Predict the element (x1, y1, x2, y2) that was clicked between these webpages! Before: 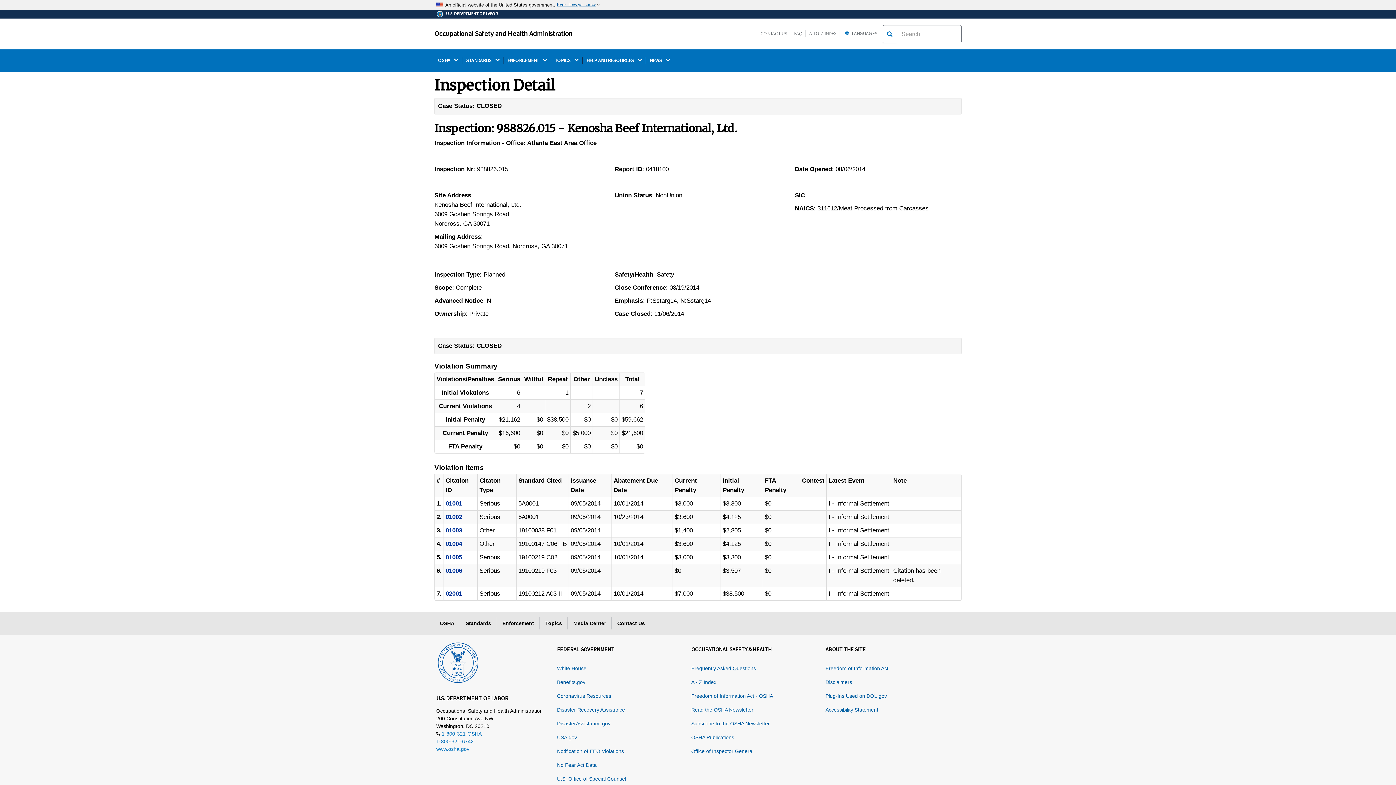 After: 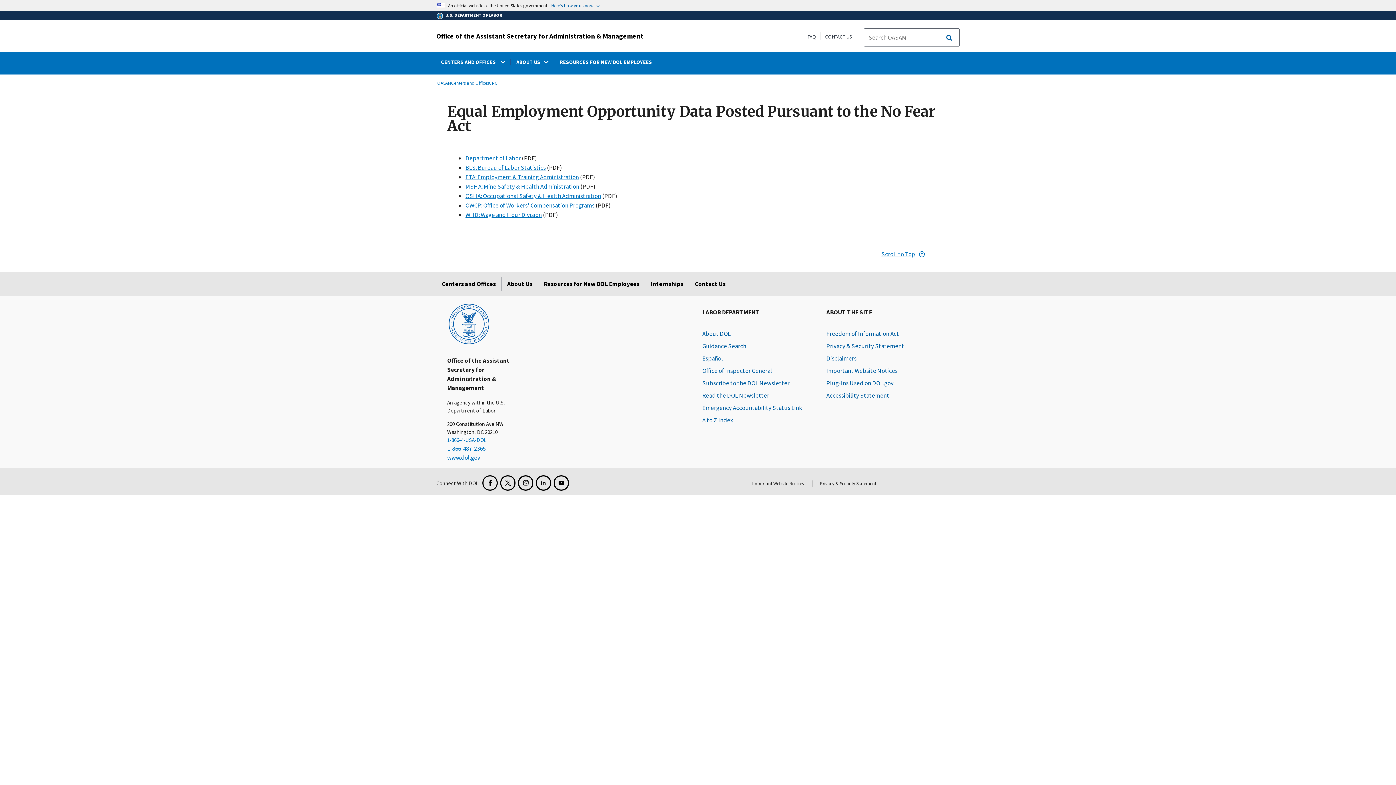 Action: label: No Fear Act Data bbox: (557, 762, 596, 768)